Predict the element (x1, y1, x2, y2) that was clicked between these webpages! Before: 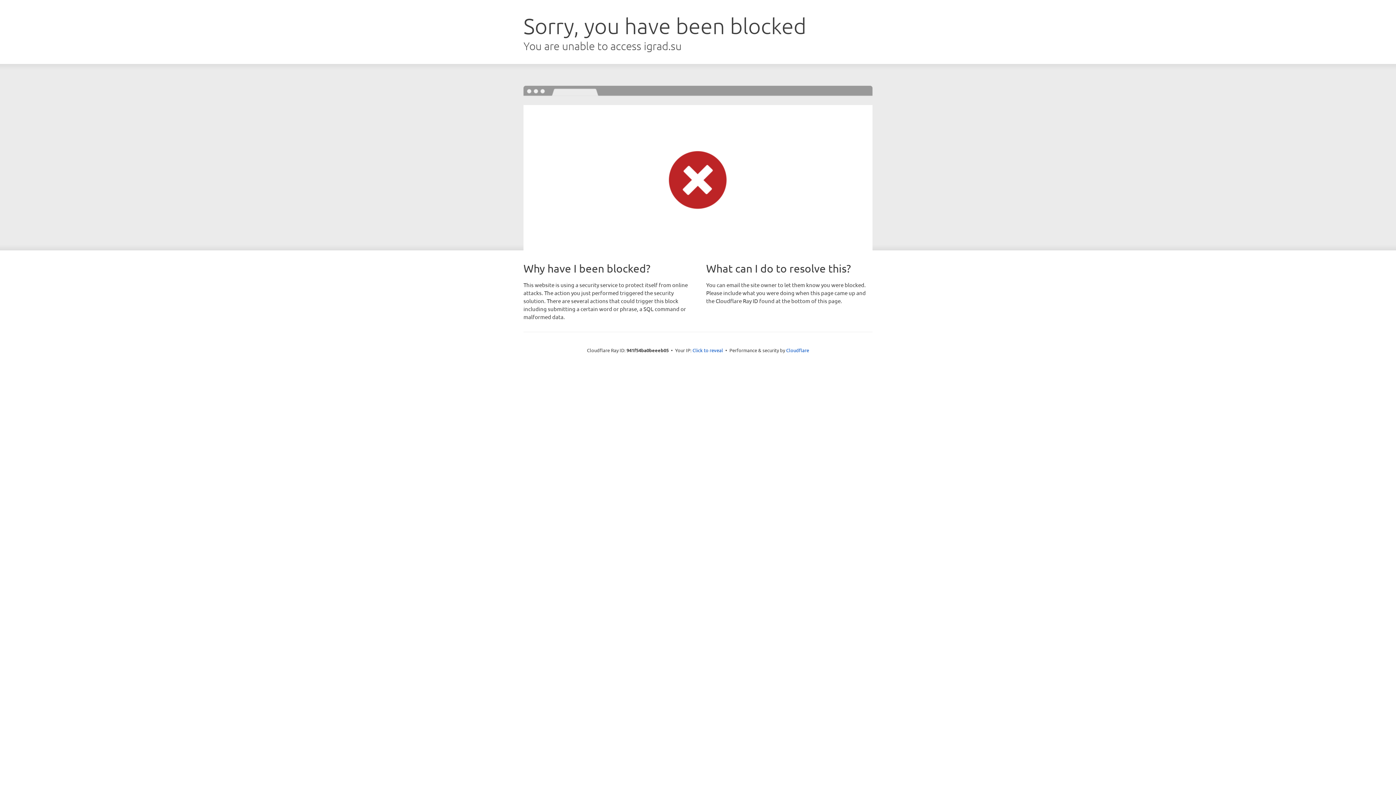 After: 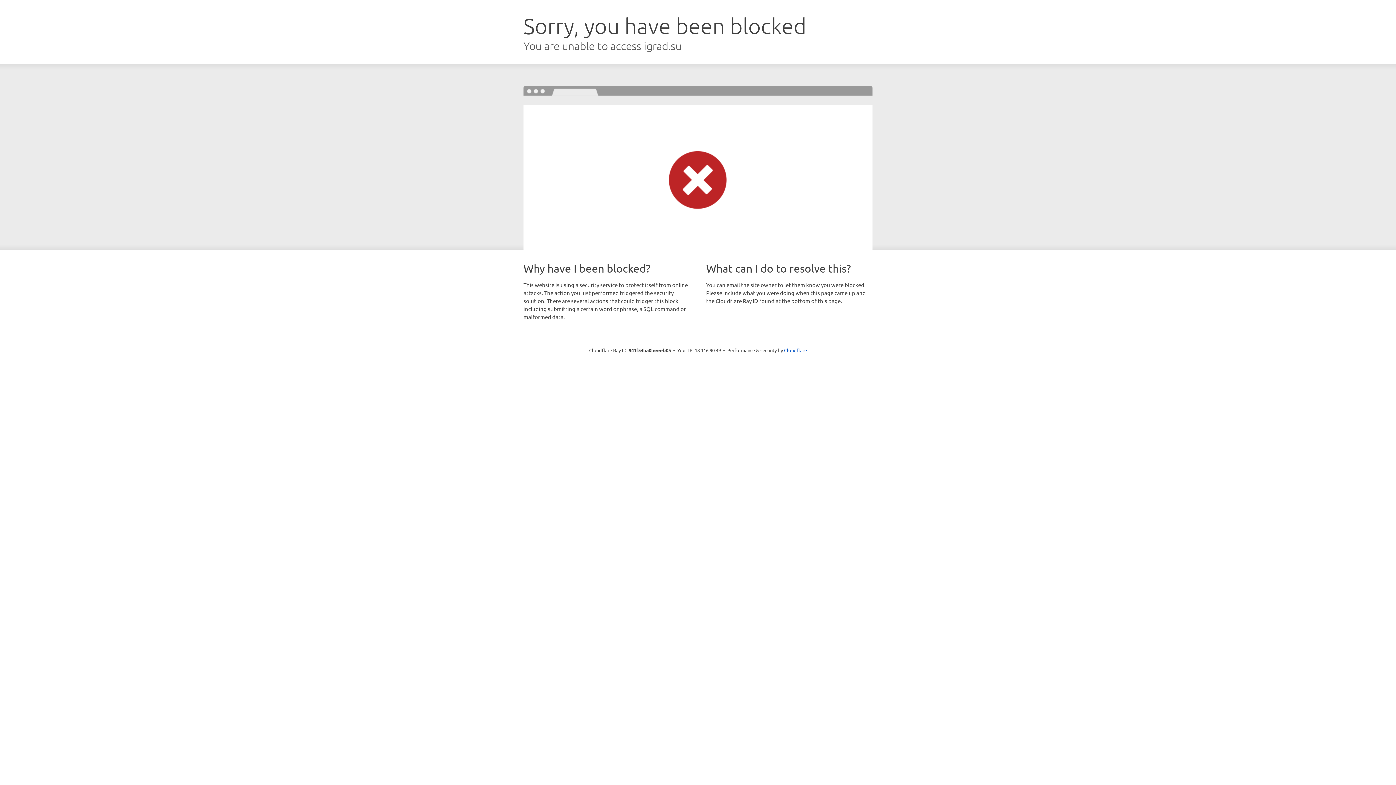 Action: bbox: (692, 346, 723, 353) label: Click to reveal